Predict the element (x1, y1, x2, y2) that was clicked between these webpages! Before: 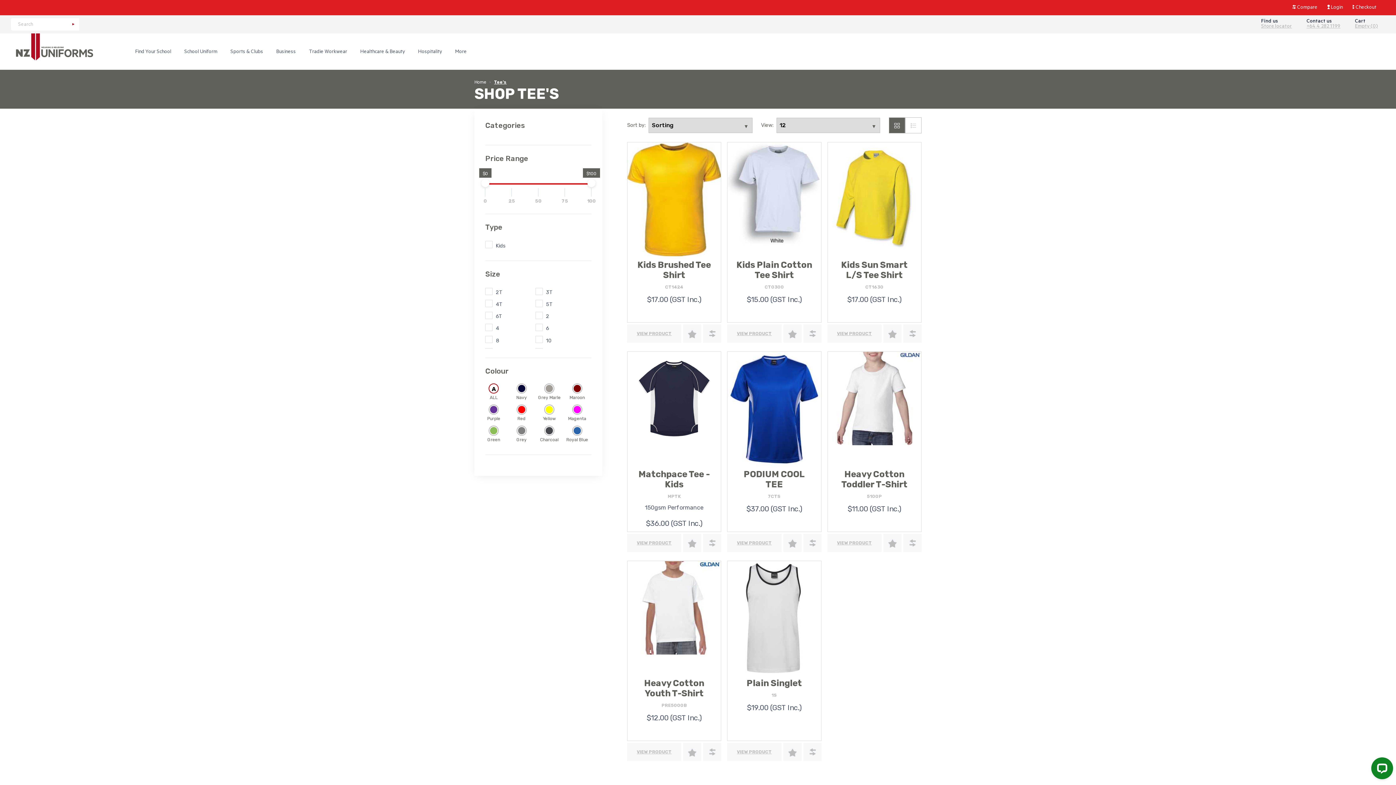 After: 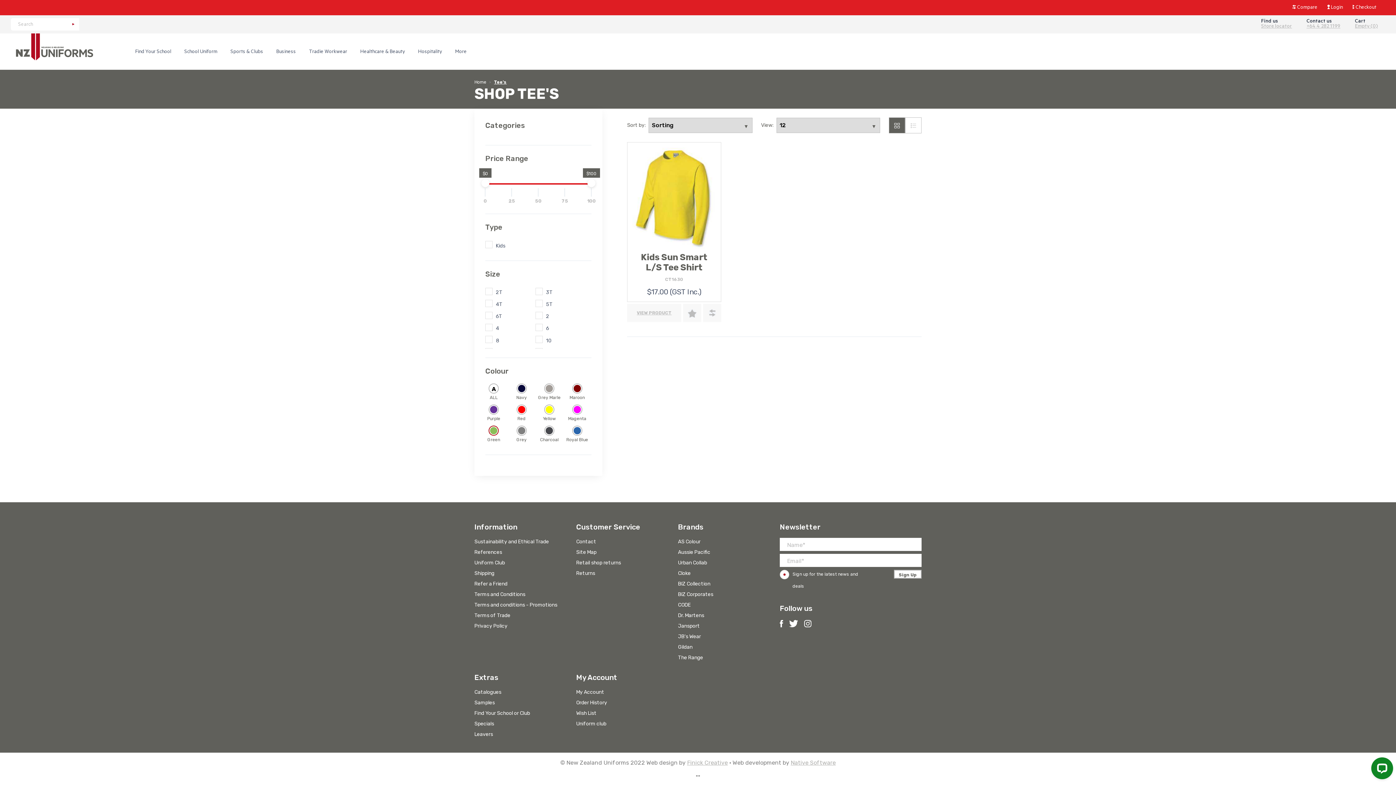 Action: bbox: (488, 425, 499, 435)